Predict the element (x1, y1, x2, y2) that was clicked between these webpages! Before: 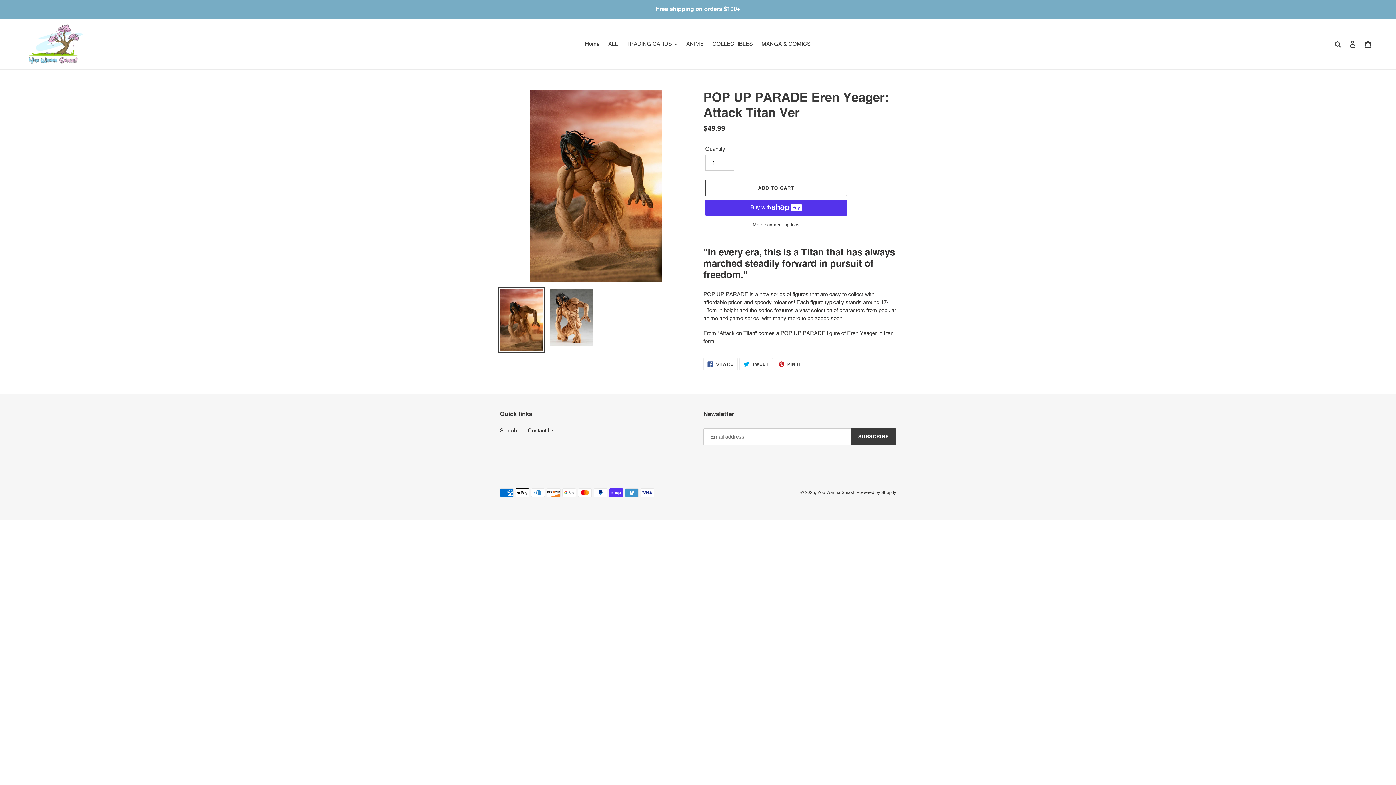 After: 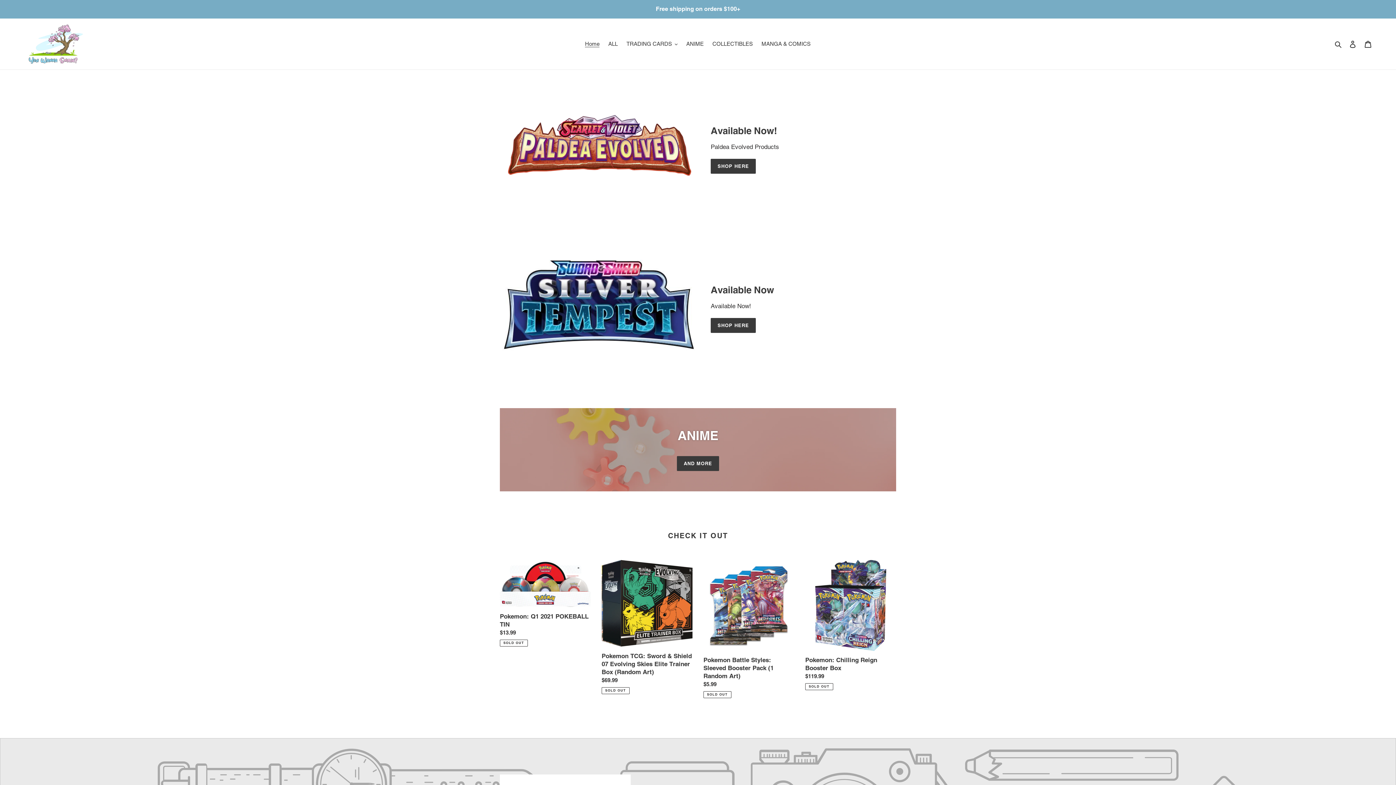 Action: label: You Wanna Smash  bbox: (817, 490, 856, 495)